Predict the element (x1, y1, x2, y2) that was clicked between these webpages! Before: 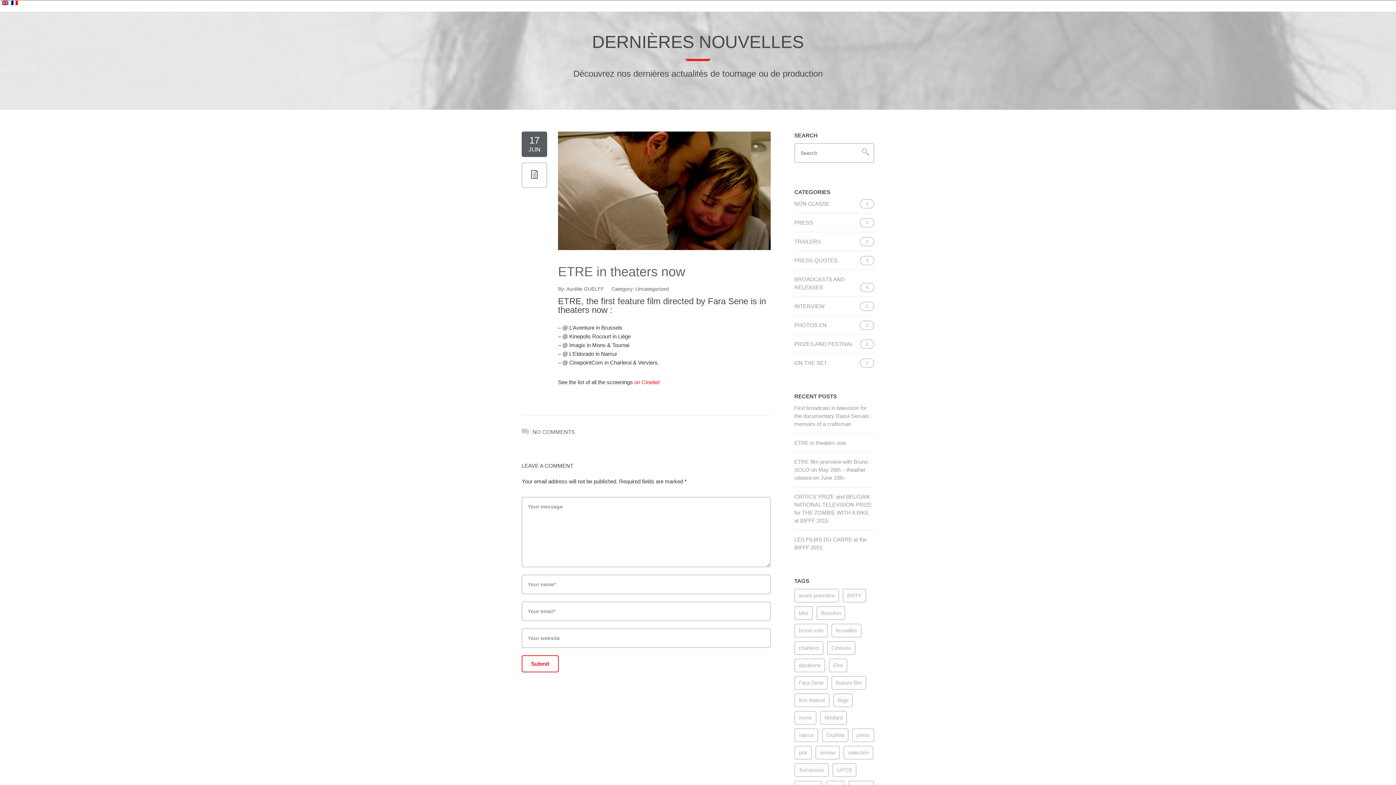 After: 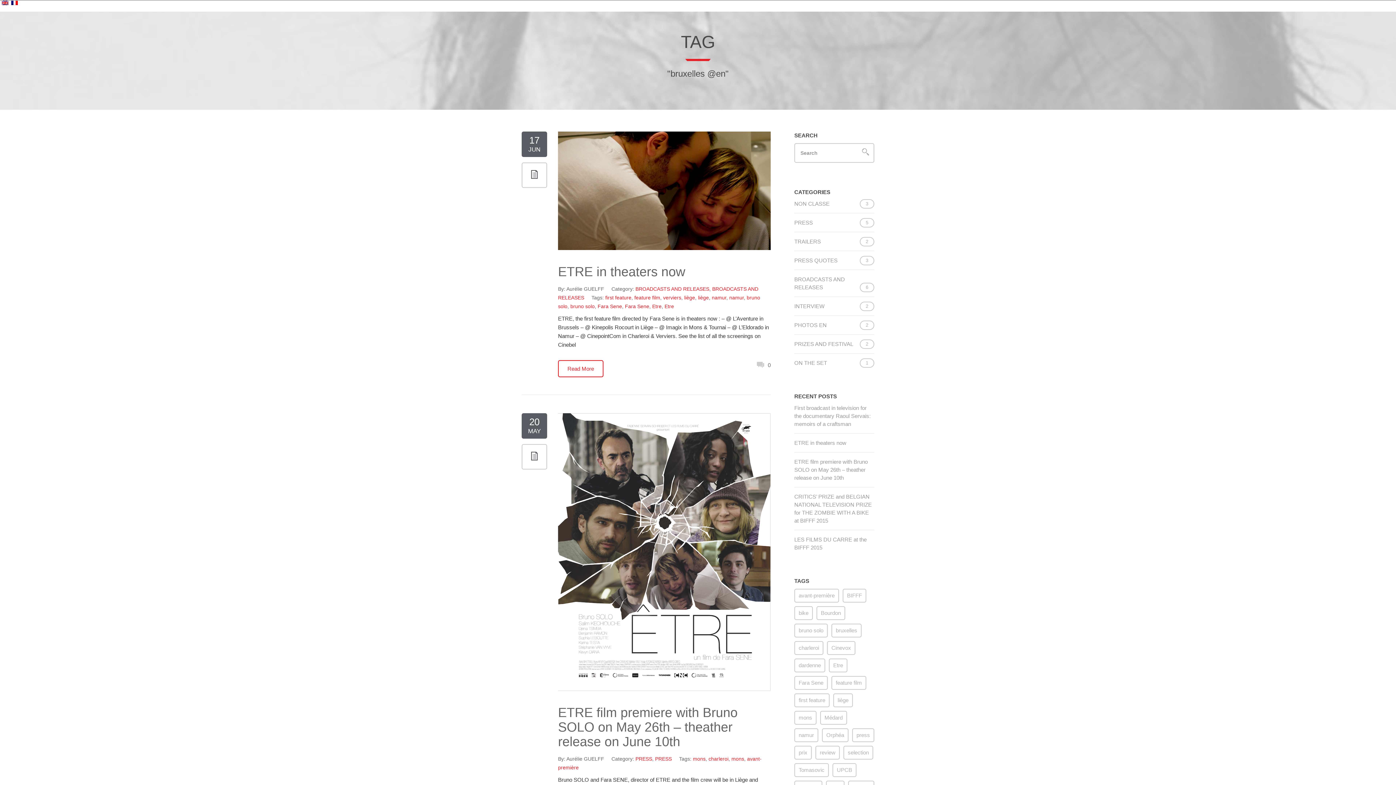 Action: label: bruxelles (2 items) bbox: (831, 624, 861, 637)